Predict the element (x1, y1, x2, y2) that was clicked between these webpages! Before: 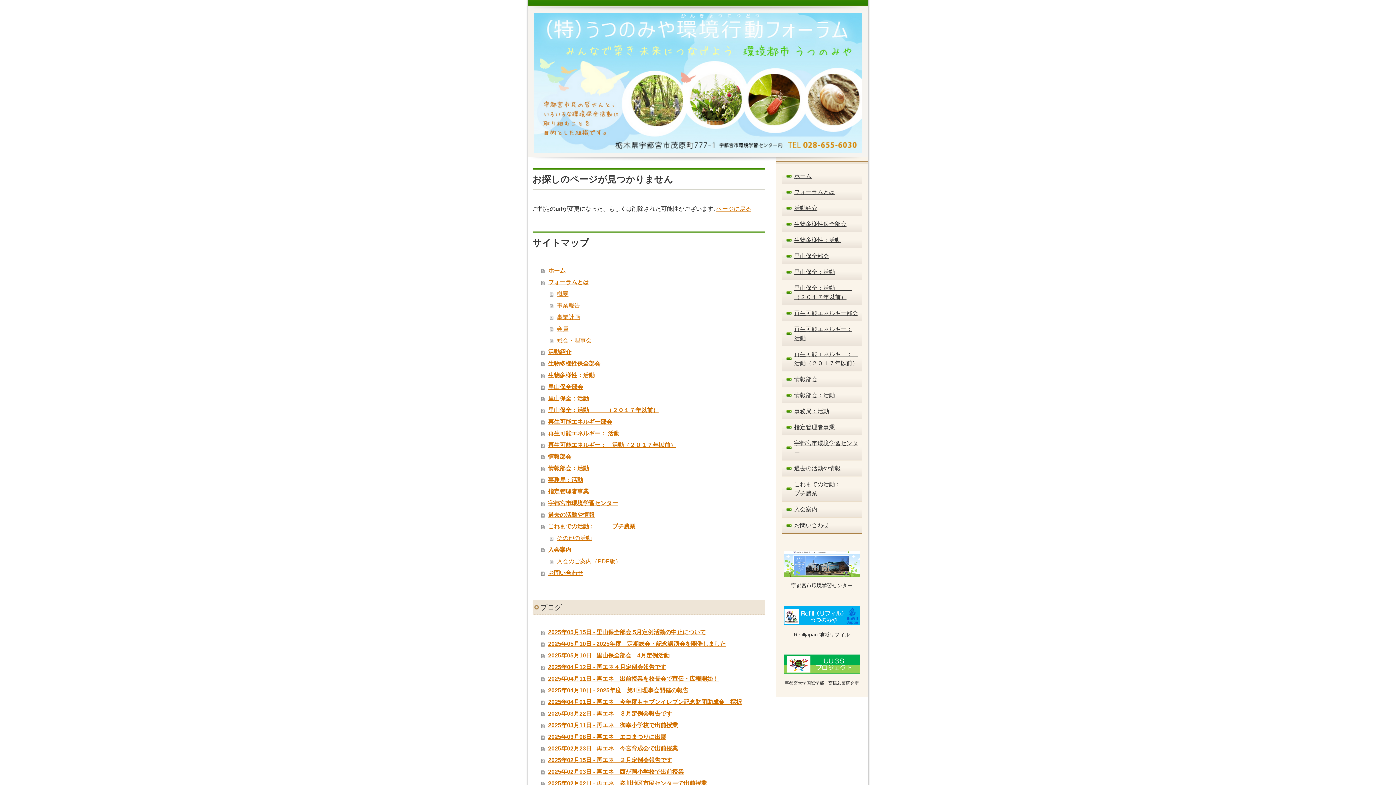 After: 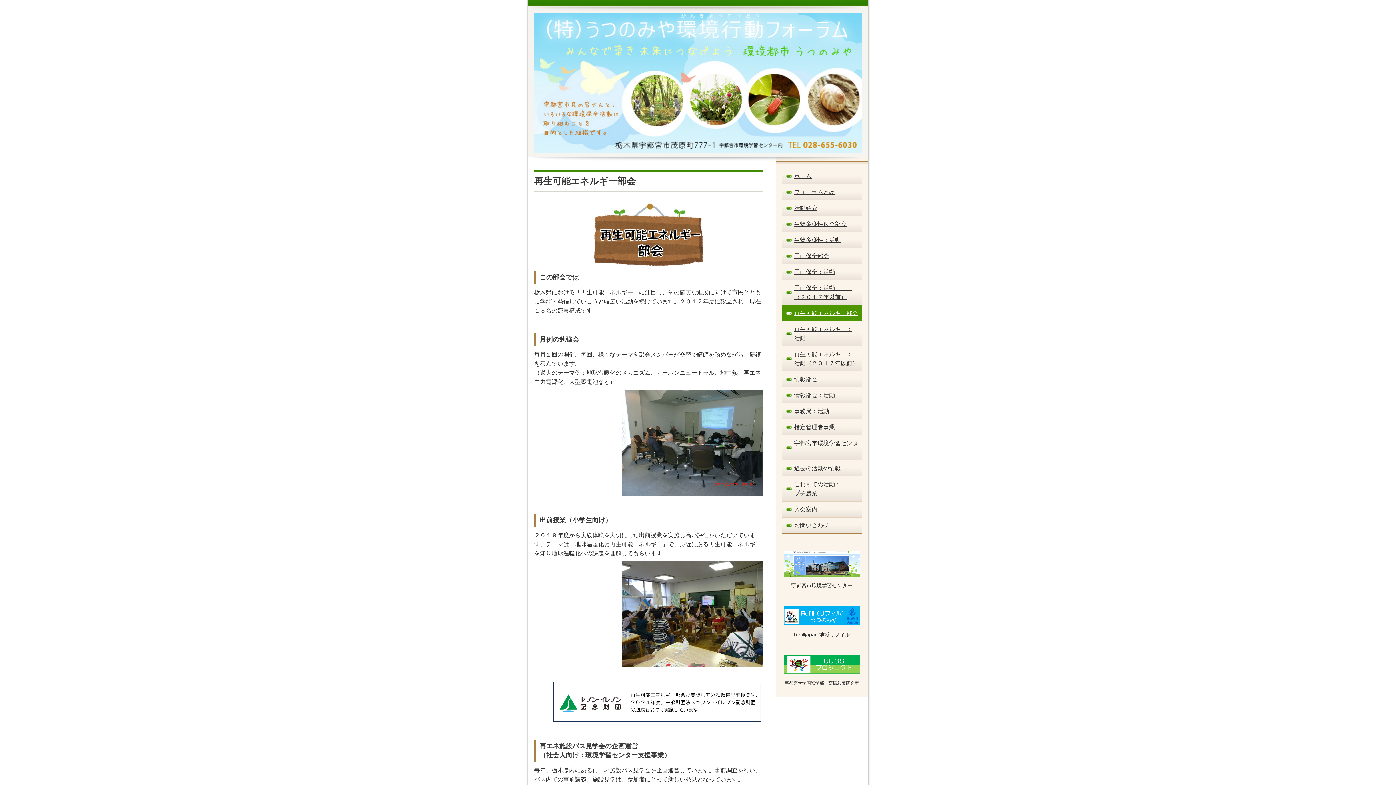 Action: label: 再生可能エネルギー部会 bbox: (782, 305, 862, 321)